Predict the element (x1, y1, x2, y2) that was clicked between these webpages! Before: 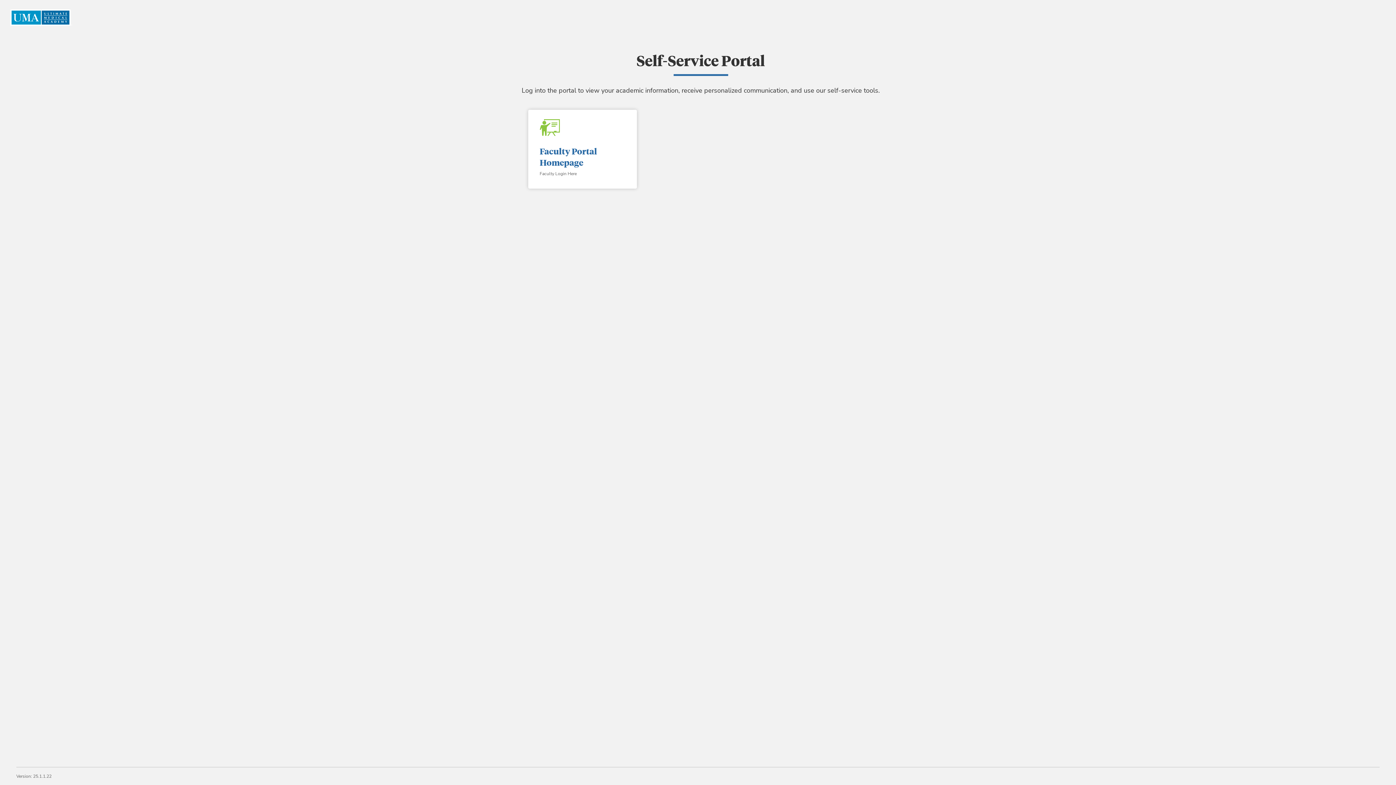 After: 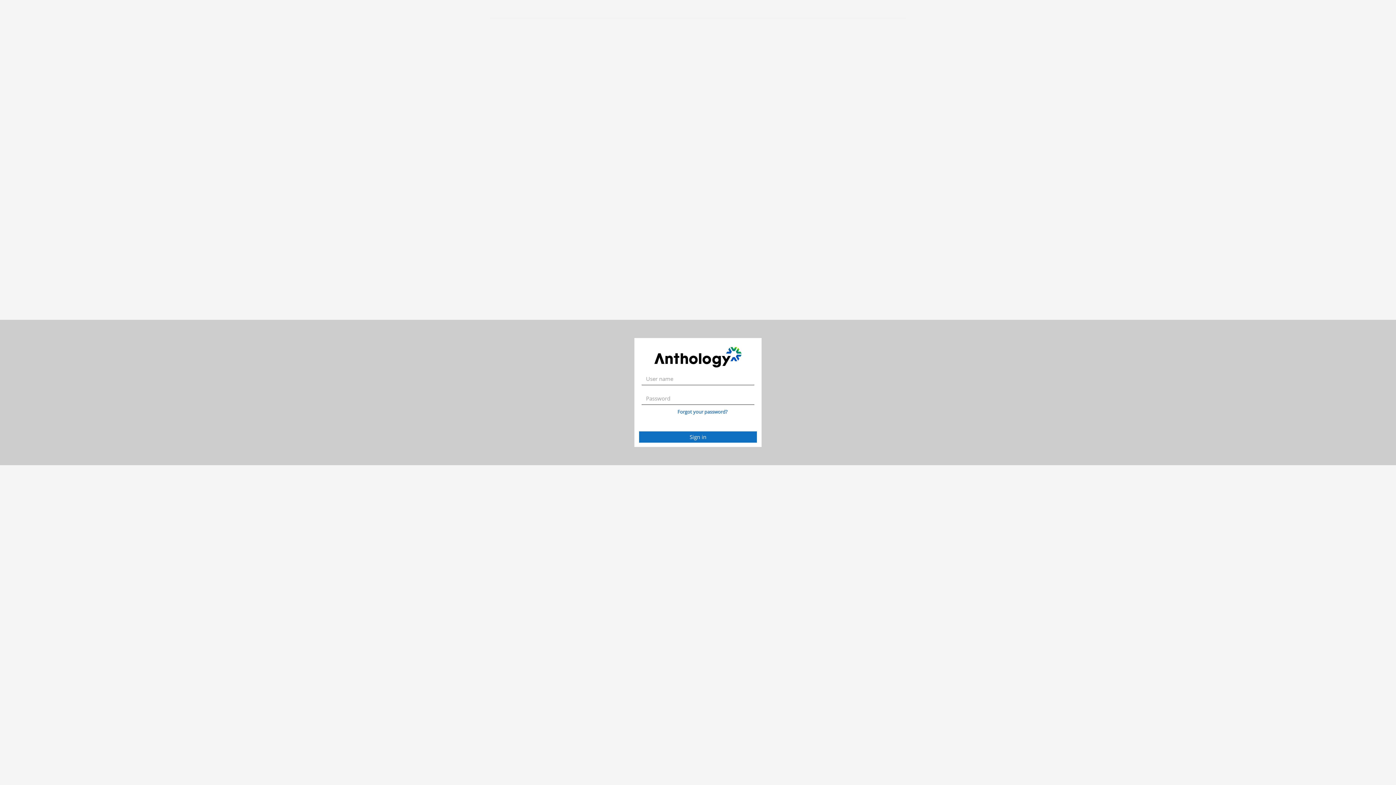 Action: bbox: (539, 118, 625, 168) label: Faculty Portal Homepage